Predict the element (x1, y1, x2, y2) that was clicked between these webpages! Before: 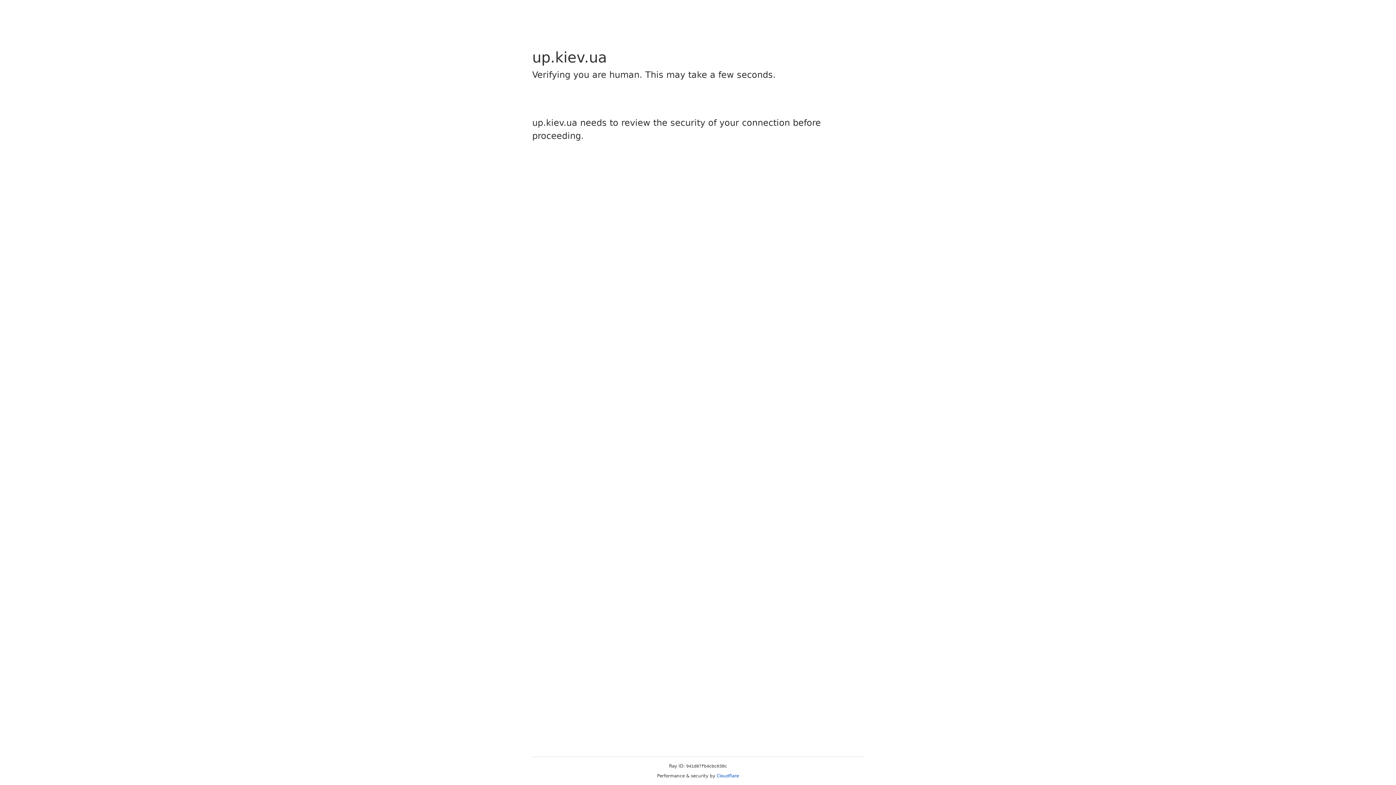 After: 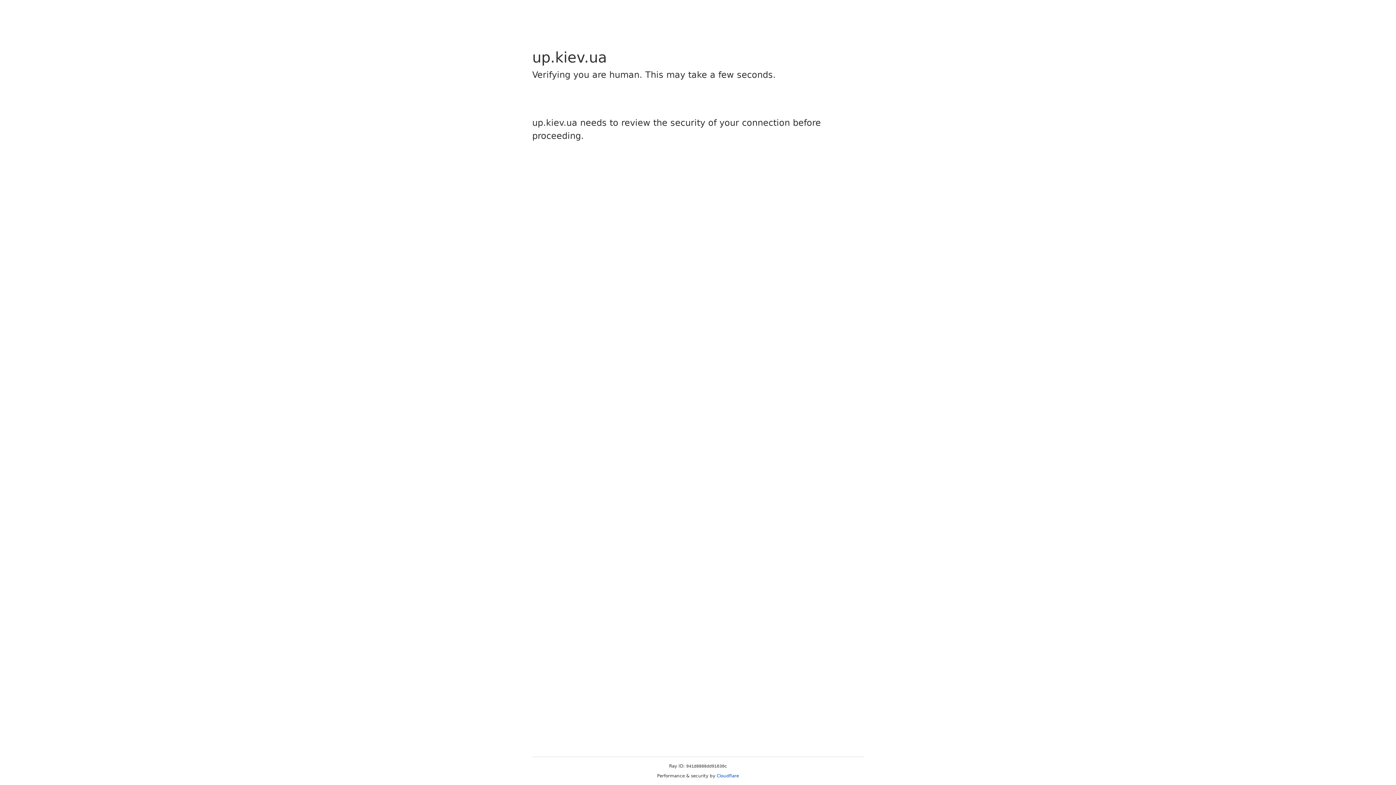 Action: label: Cloudflare bbox: (716, 773, 739, 778)